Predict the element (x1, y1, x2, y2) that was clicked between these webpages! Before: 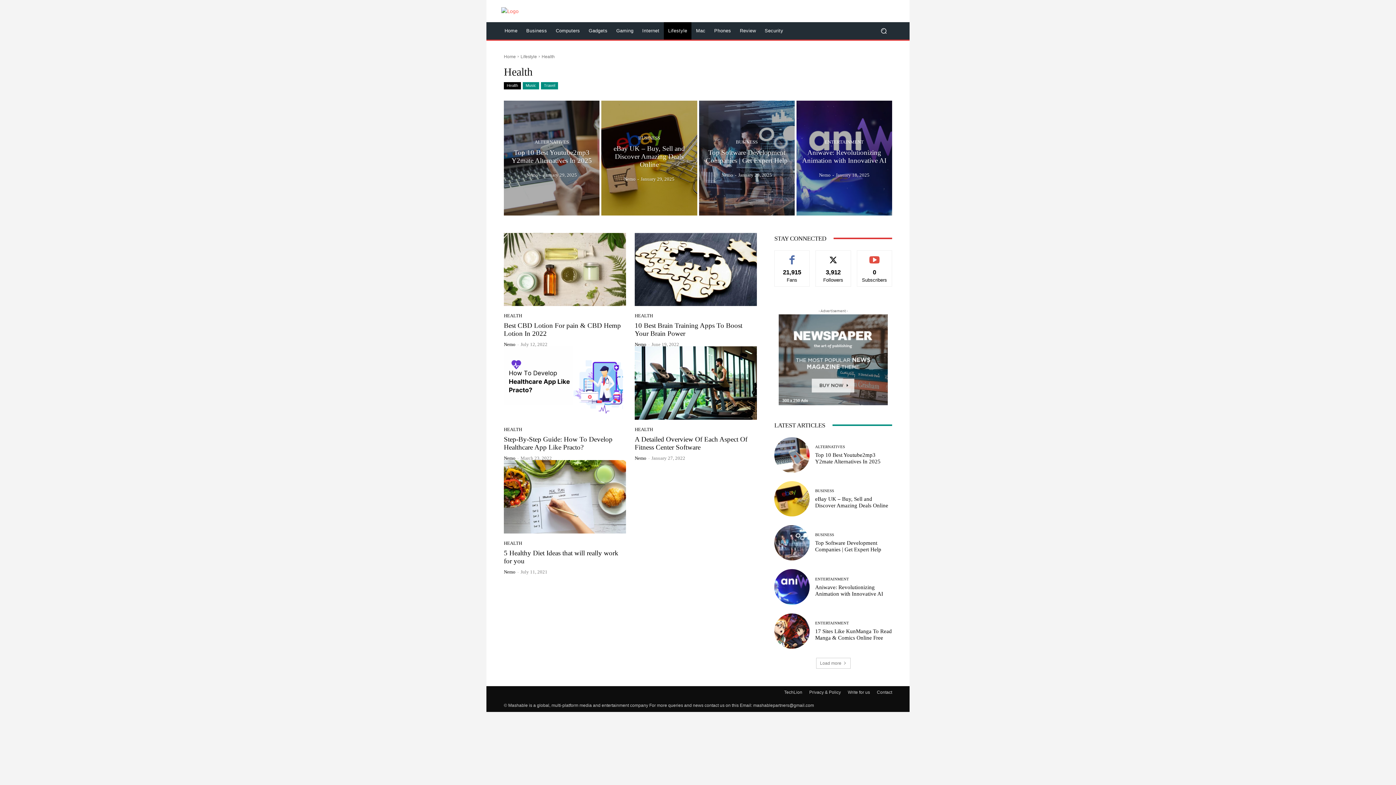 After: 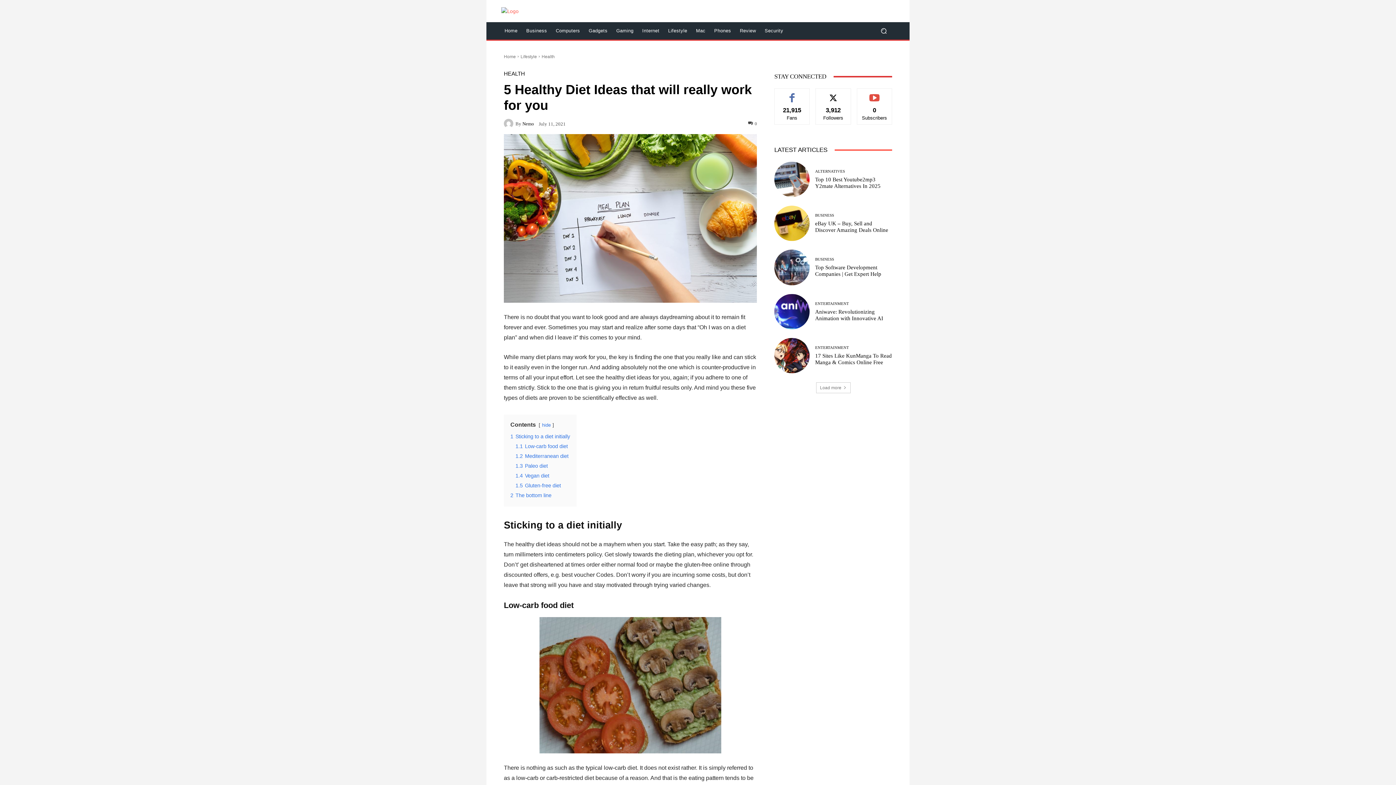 Action: bbox: (504, 460, 626, 533)